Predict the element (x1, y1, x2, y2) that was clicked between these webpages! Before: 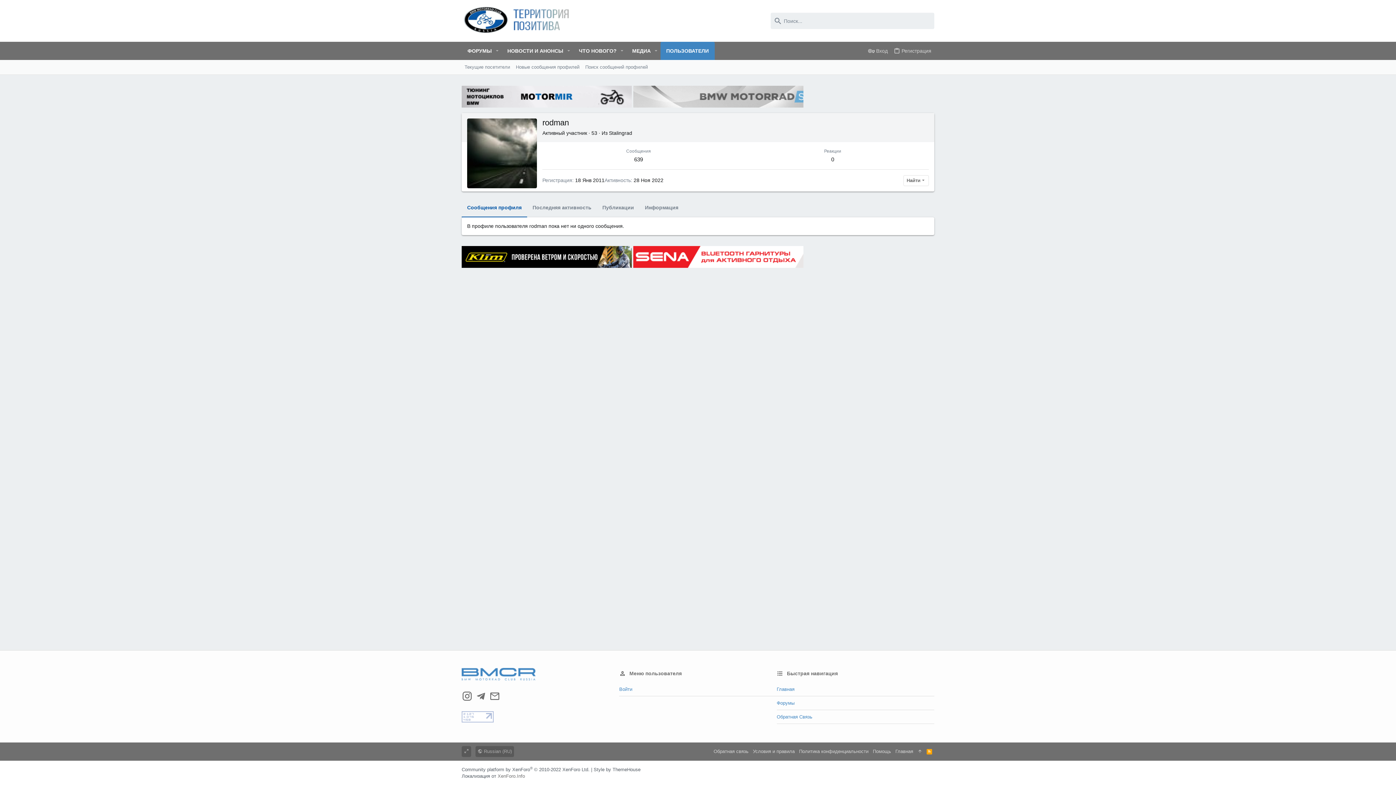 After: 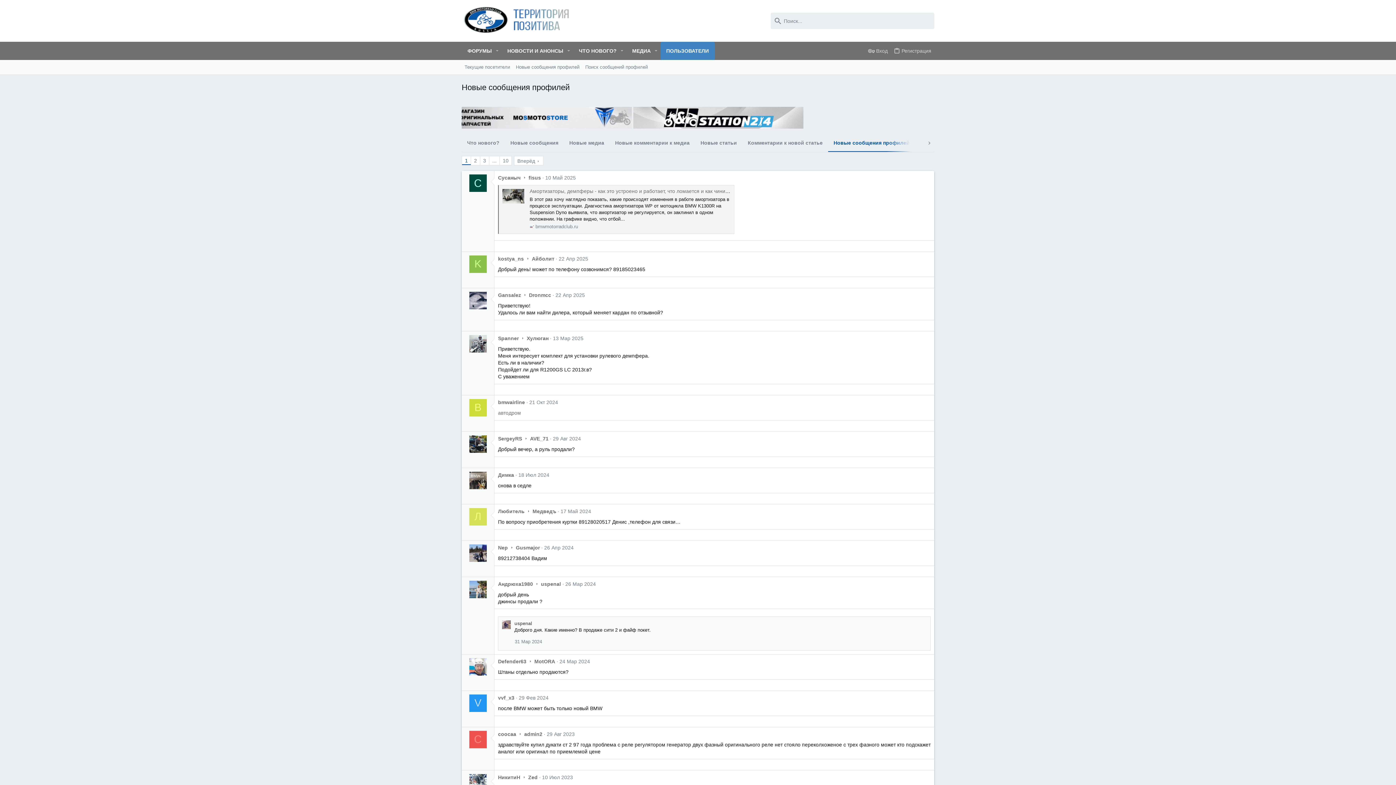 Action: bbox: (513, 63, 582, 71) label: Новые сообщения профилей